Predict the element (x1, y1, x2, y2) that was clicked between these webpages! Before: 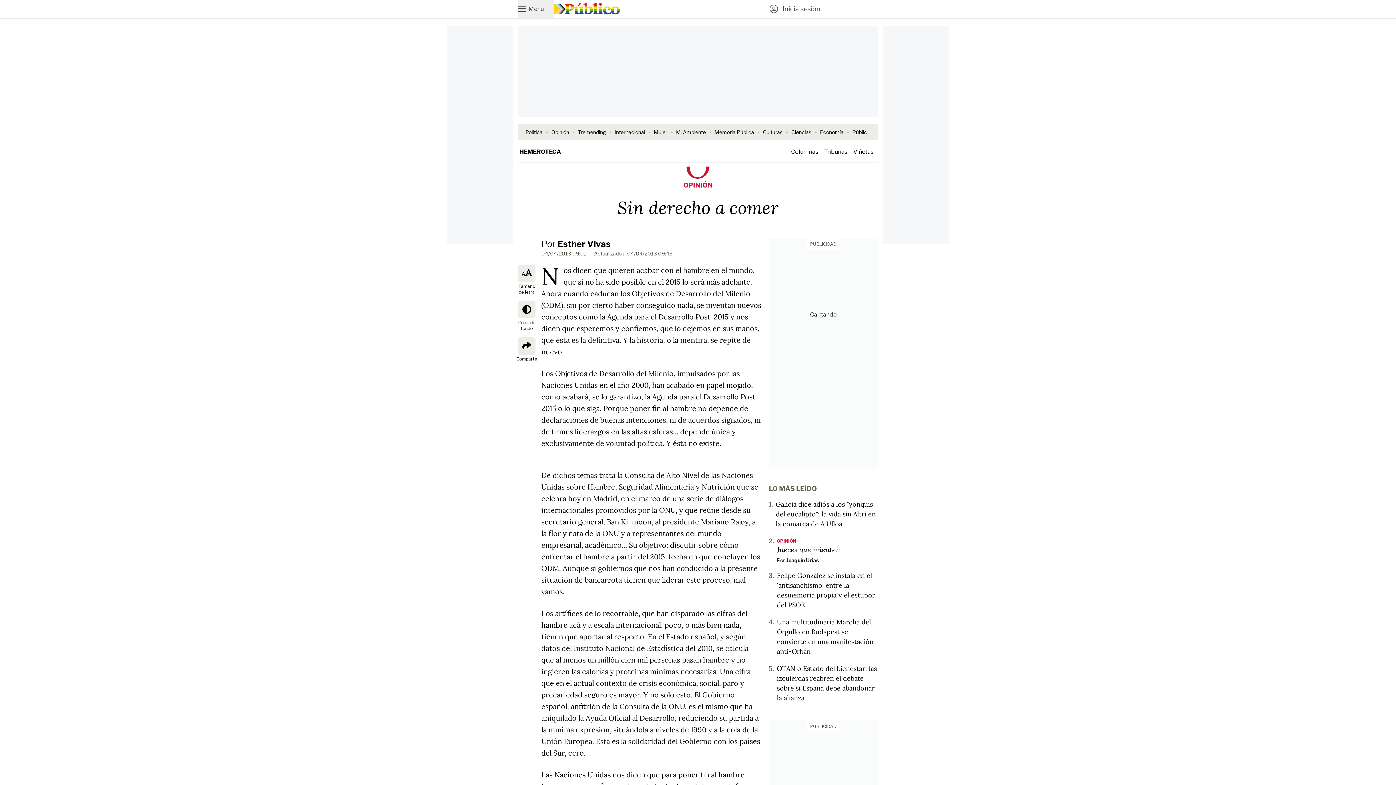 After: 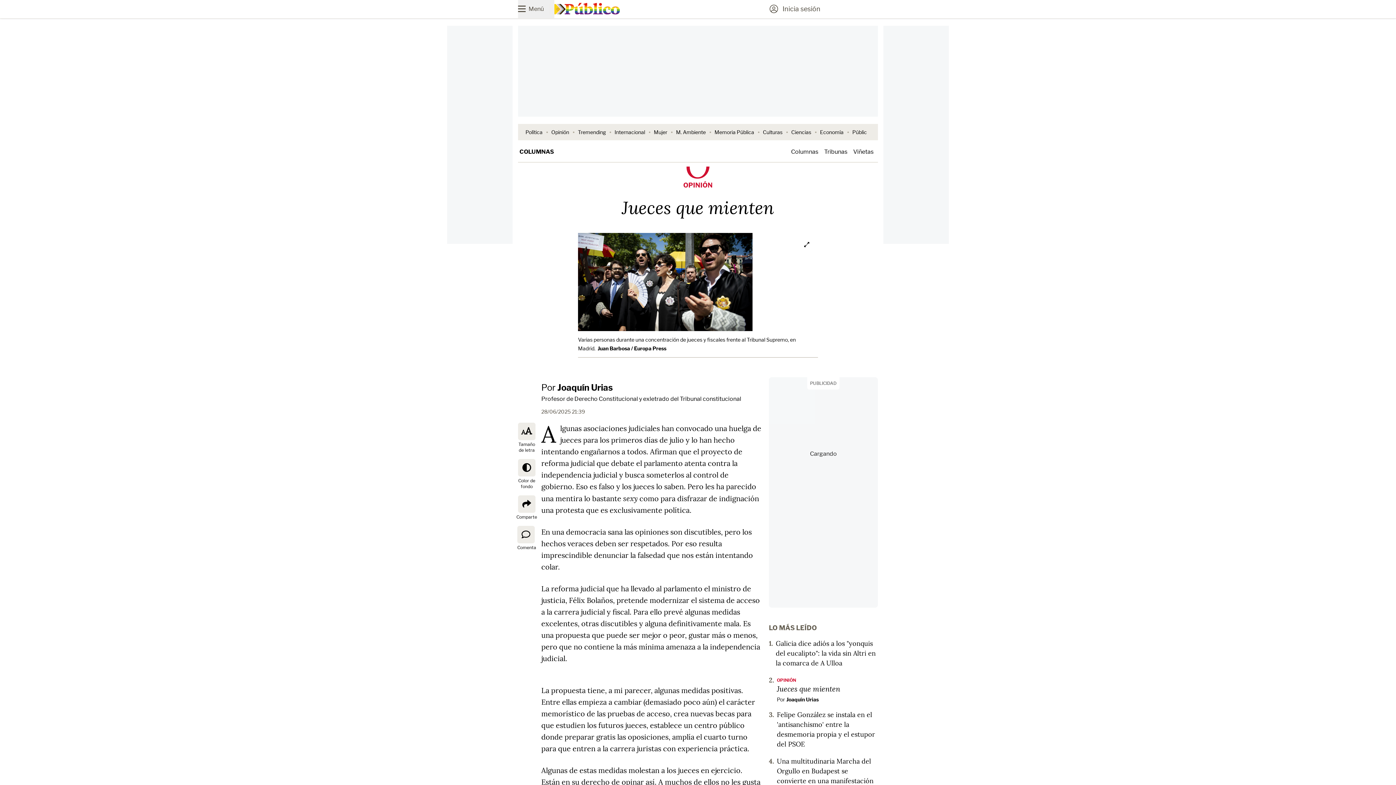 Action: label: Joaquín Urias bbox: (786, 557, 818, 563)